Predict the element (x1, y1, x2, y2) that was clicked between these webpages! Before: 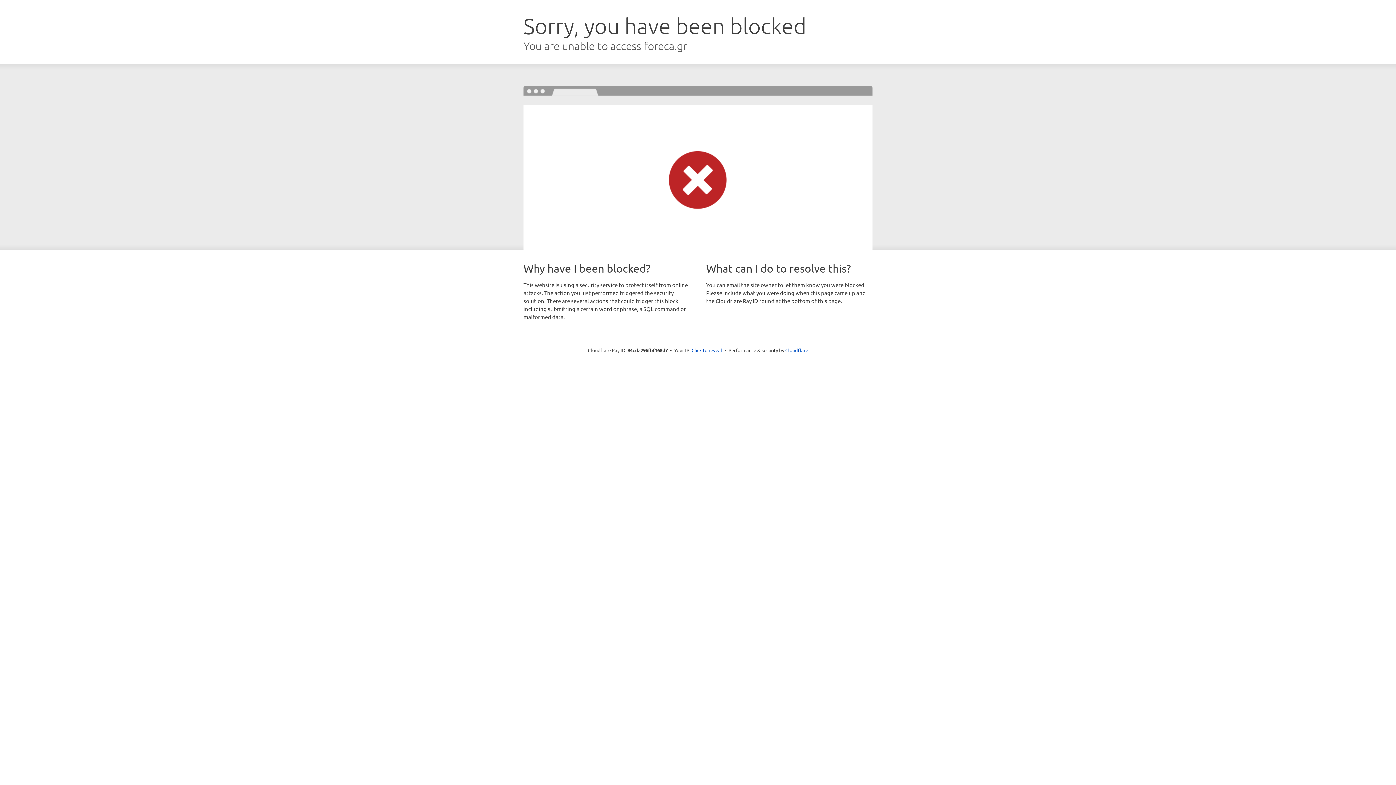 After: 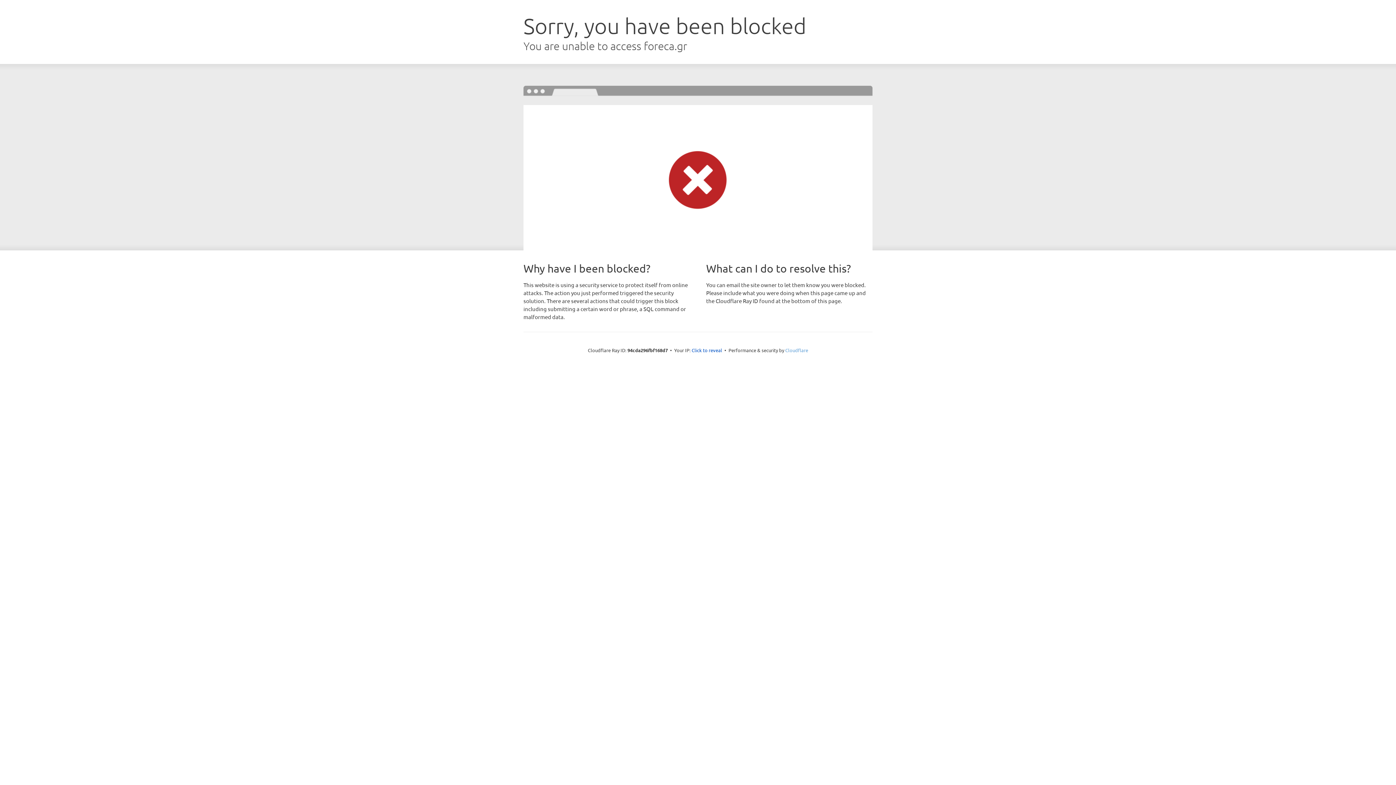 Action: bbox: (785, 347, 808, 353) label: Cloudflare